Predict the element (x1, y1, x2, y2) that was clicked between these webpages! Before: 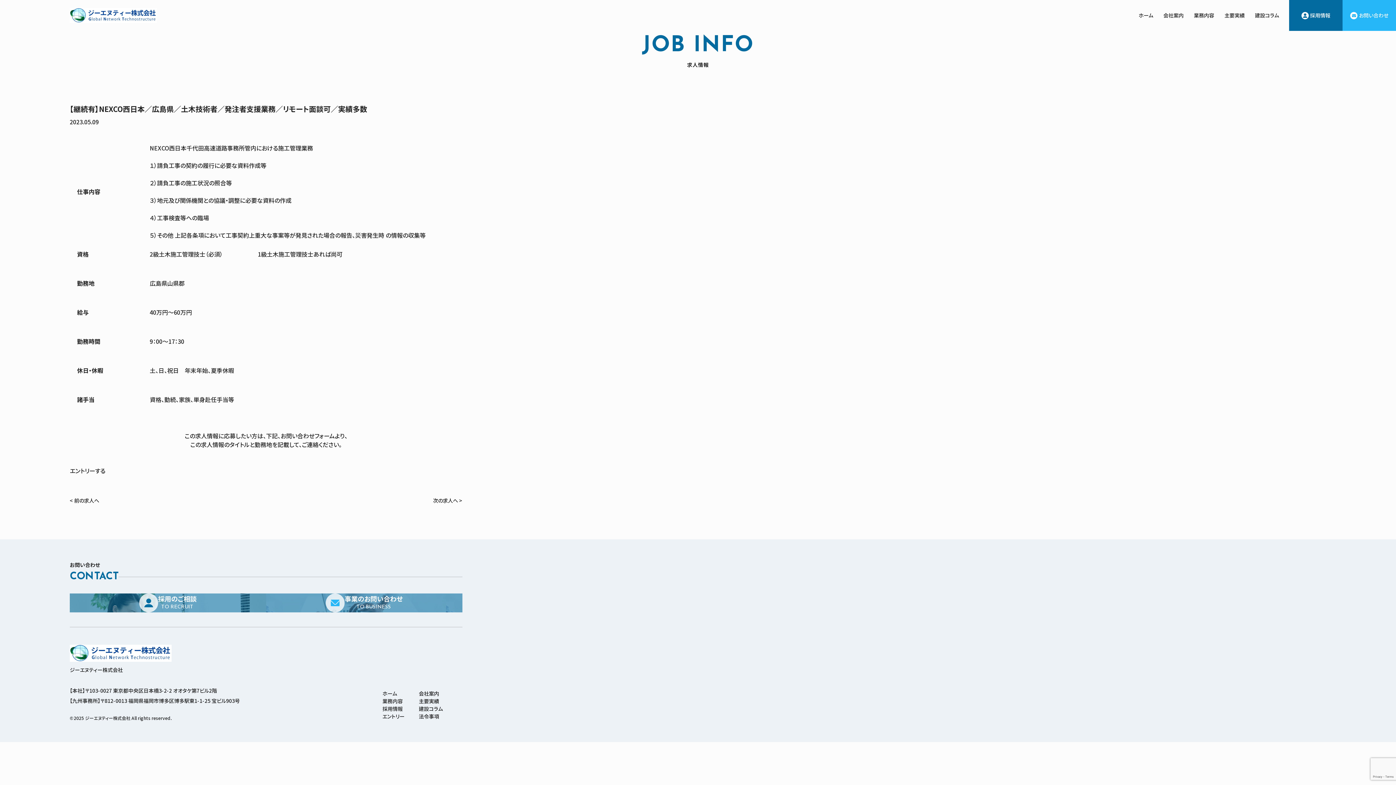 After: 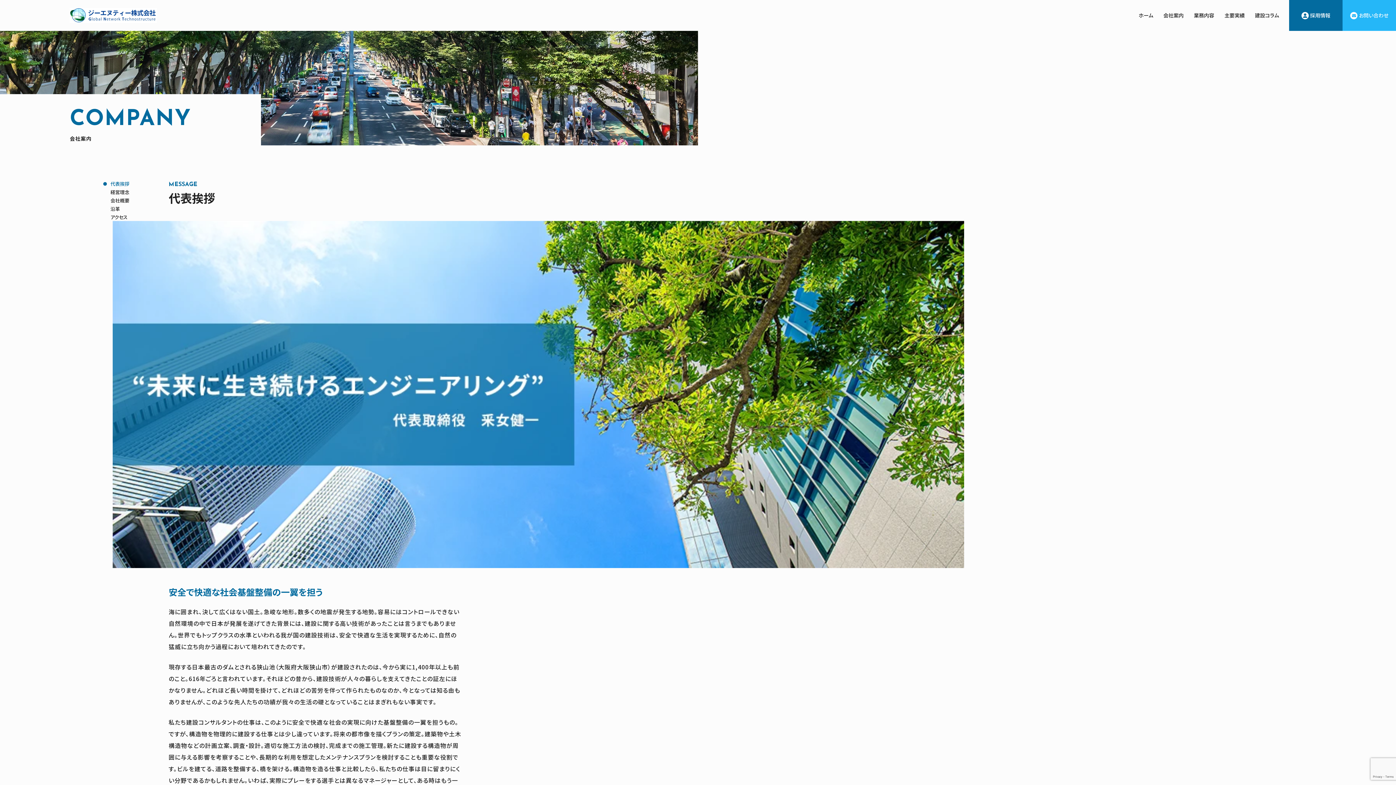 Action: label: 会社案内 bbox: (418, 690, 439, 697)